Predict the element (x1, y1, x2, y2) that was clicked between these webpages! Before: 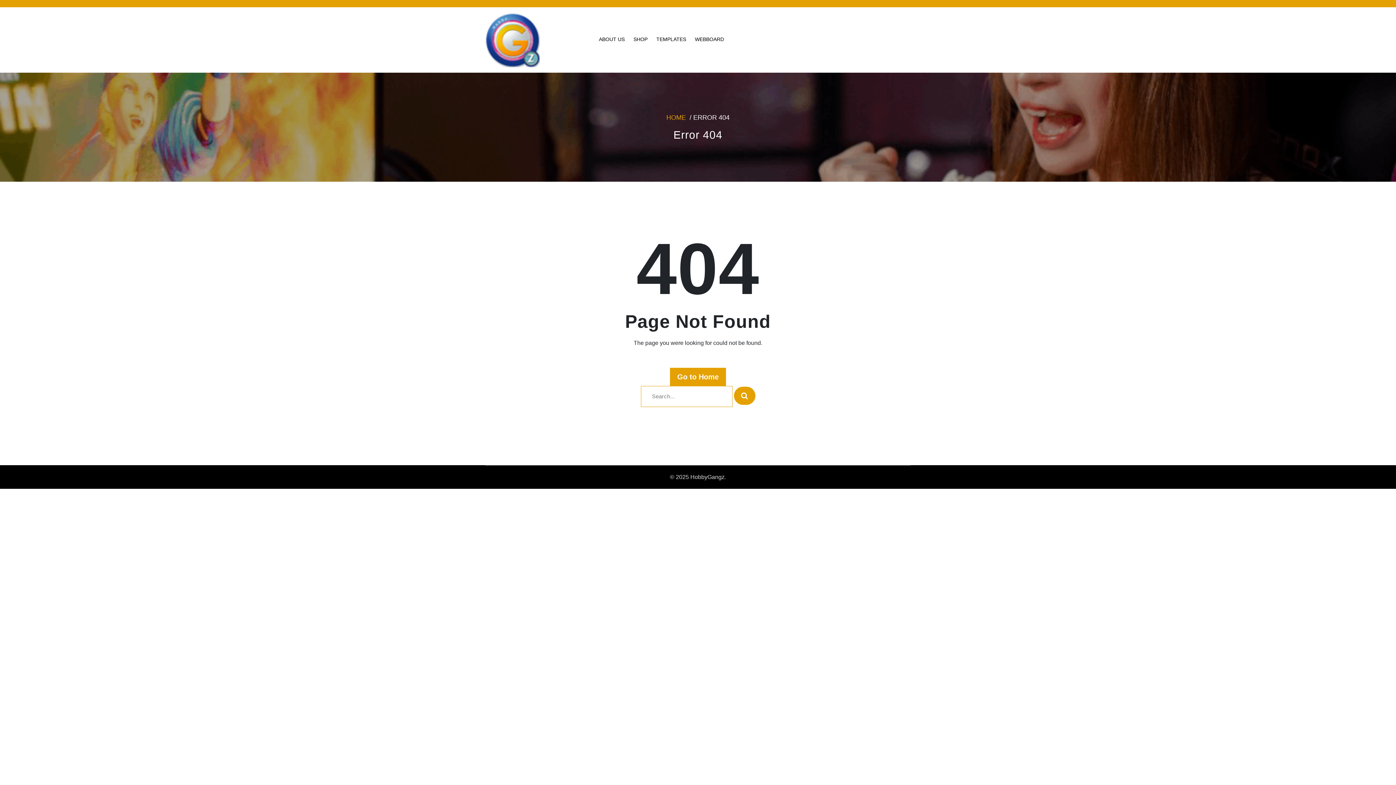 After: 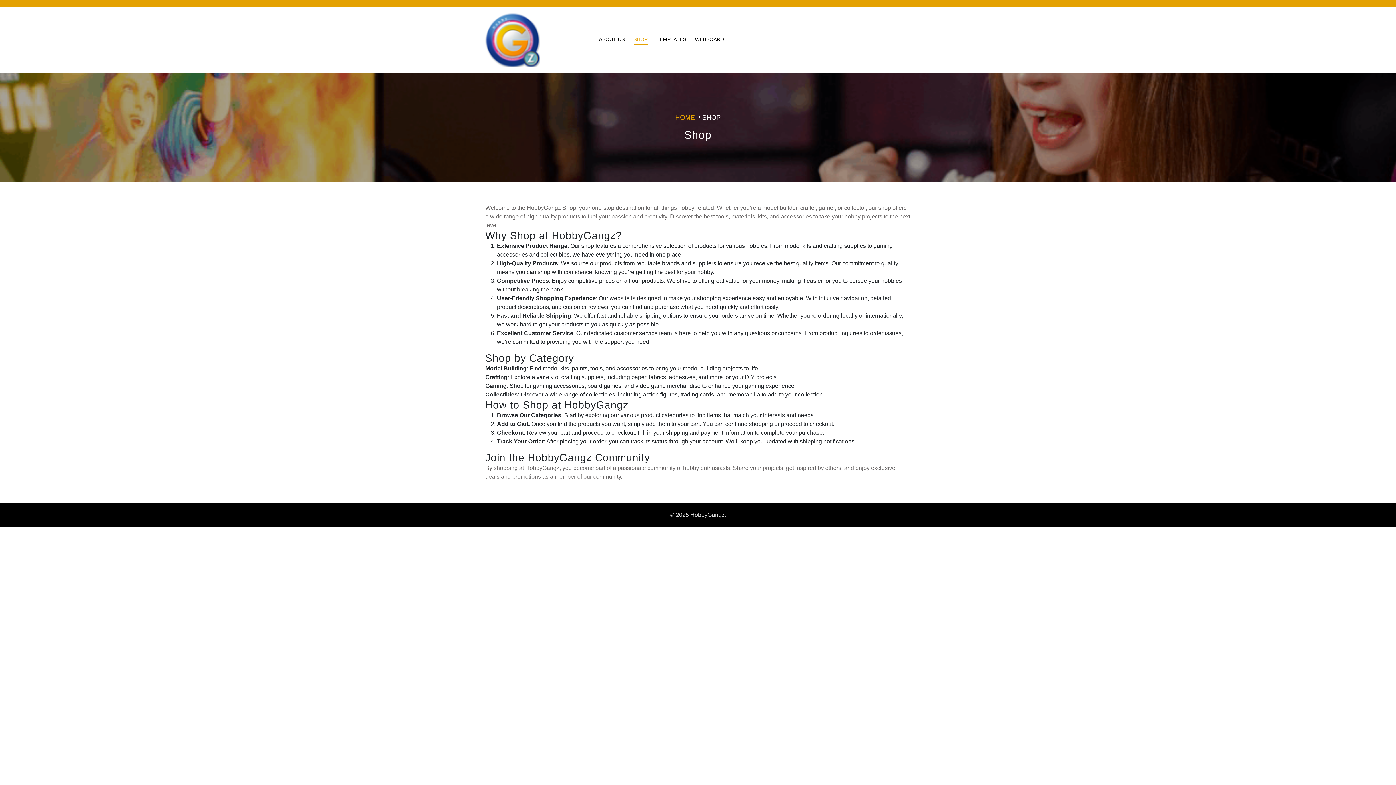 Action: bbox: (633, 30, 647, 47) label: SHOP